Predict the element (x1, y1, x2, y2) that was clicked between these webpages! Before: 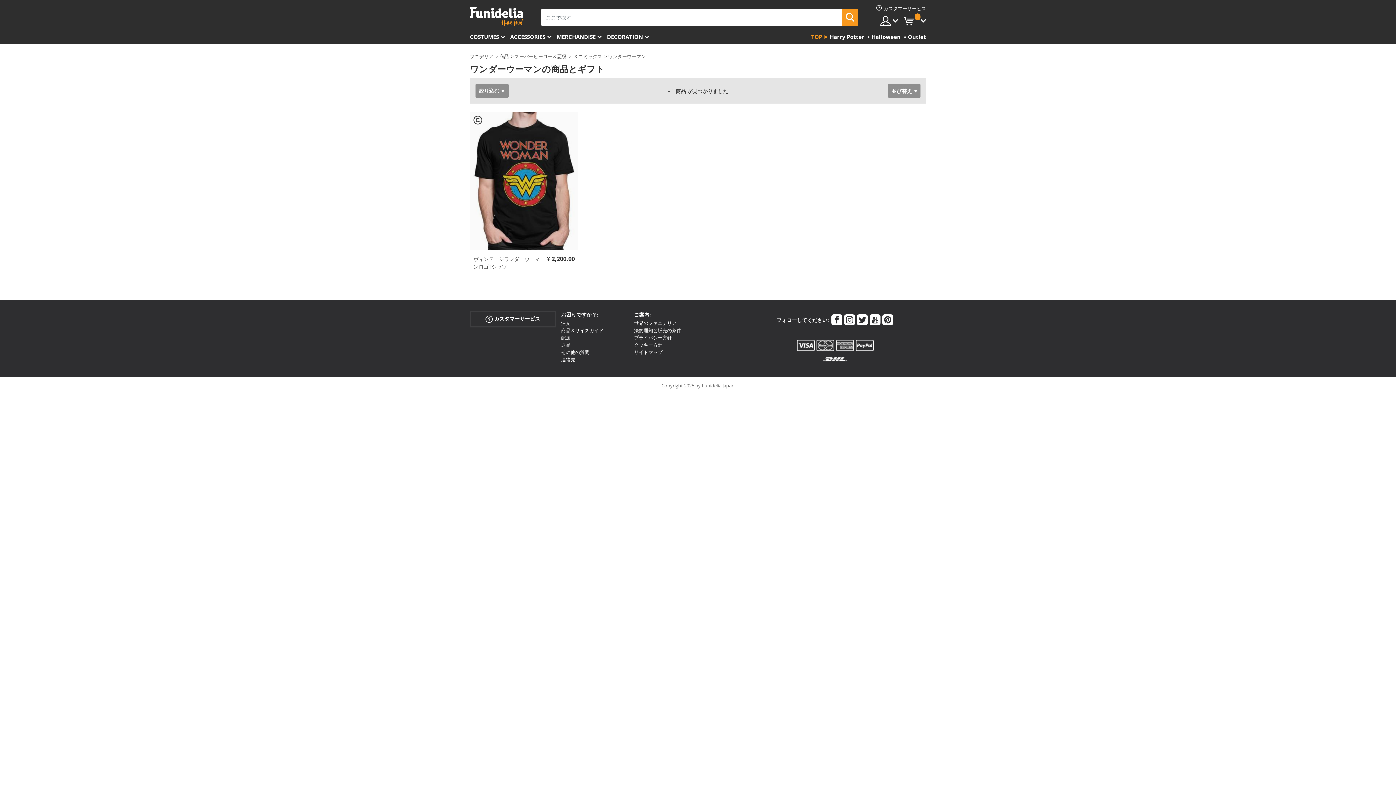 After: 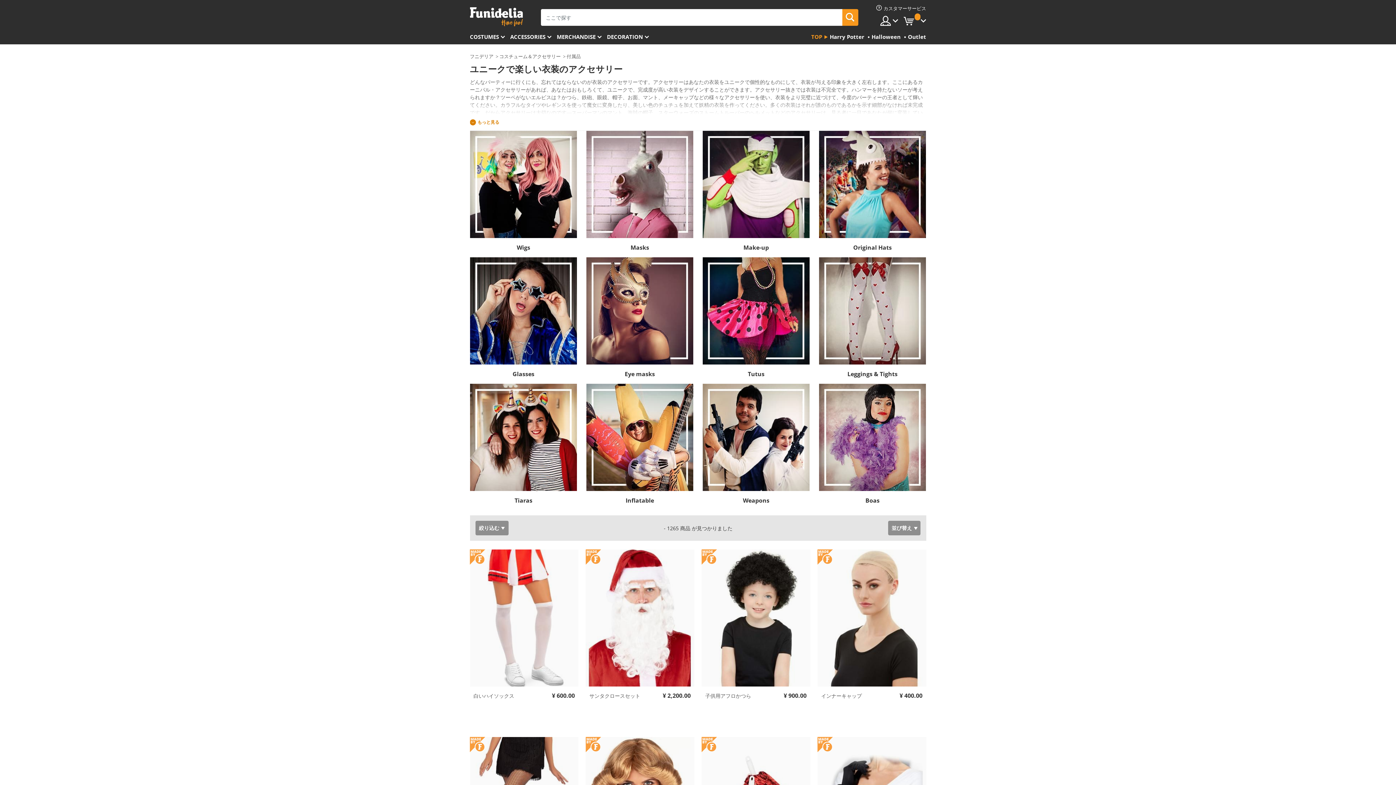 Action: label: ACCESSORIES bbox: (510, 30, 556, 44)